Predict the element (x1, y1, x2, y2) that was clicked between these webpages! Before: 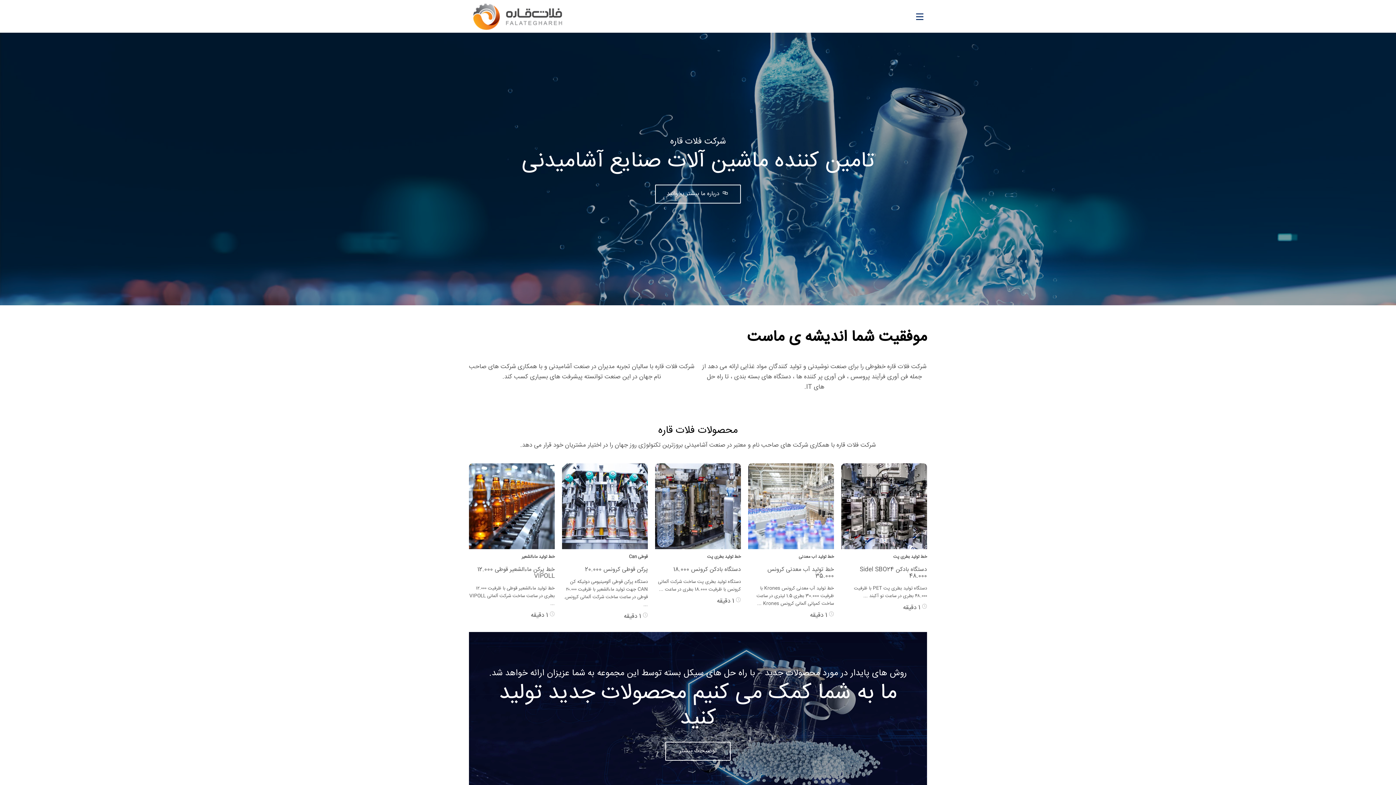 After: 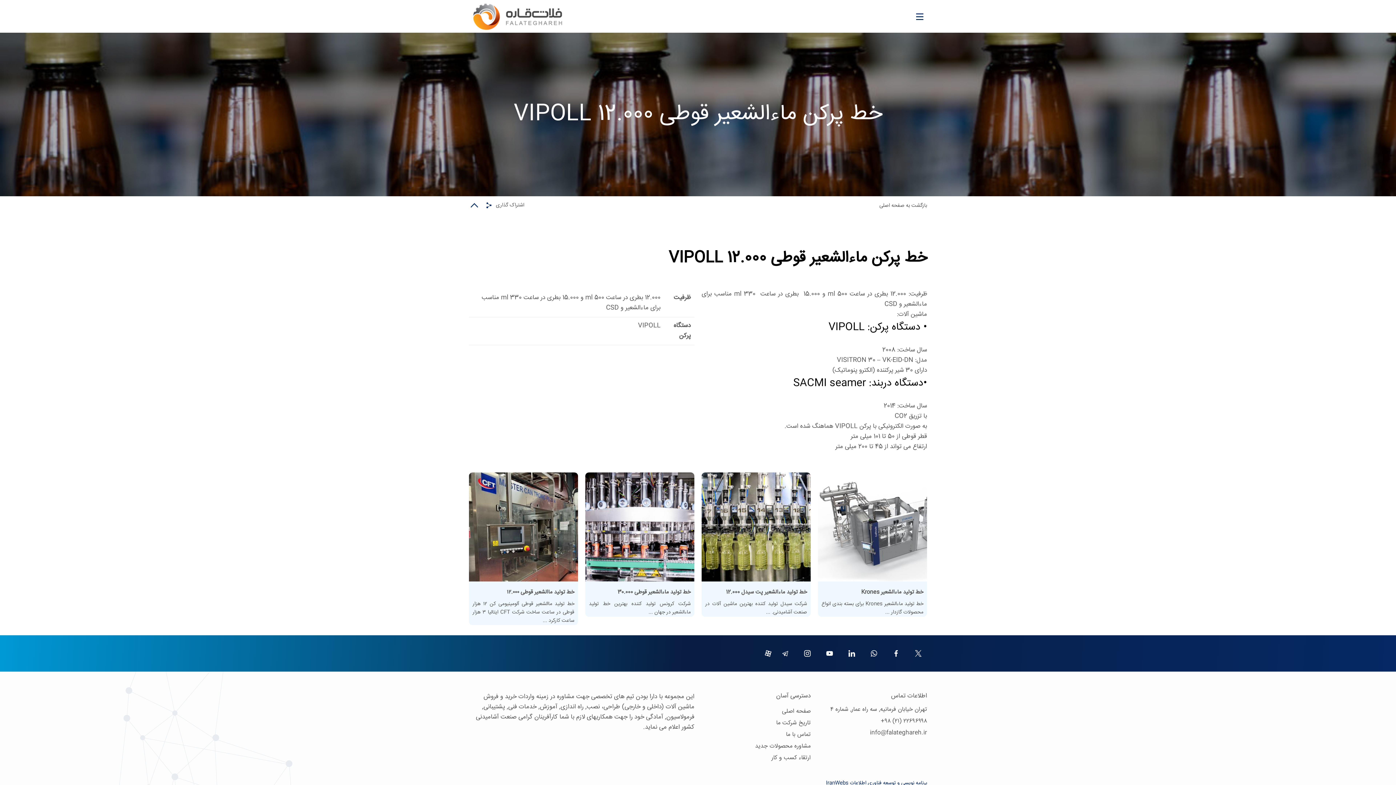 Action: bbox: (469, 463, 554, 549)